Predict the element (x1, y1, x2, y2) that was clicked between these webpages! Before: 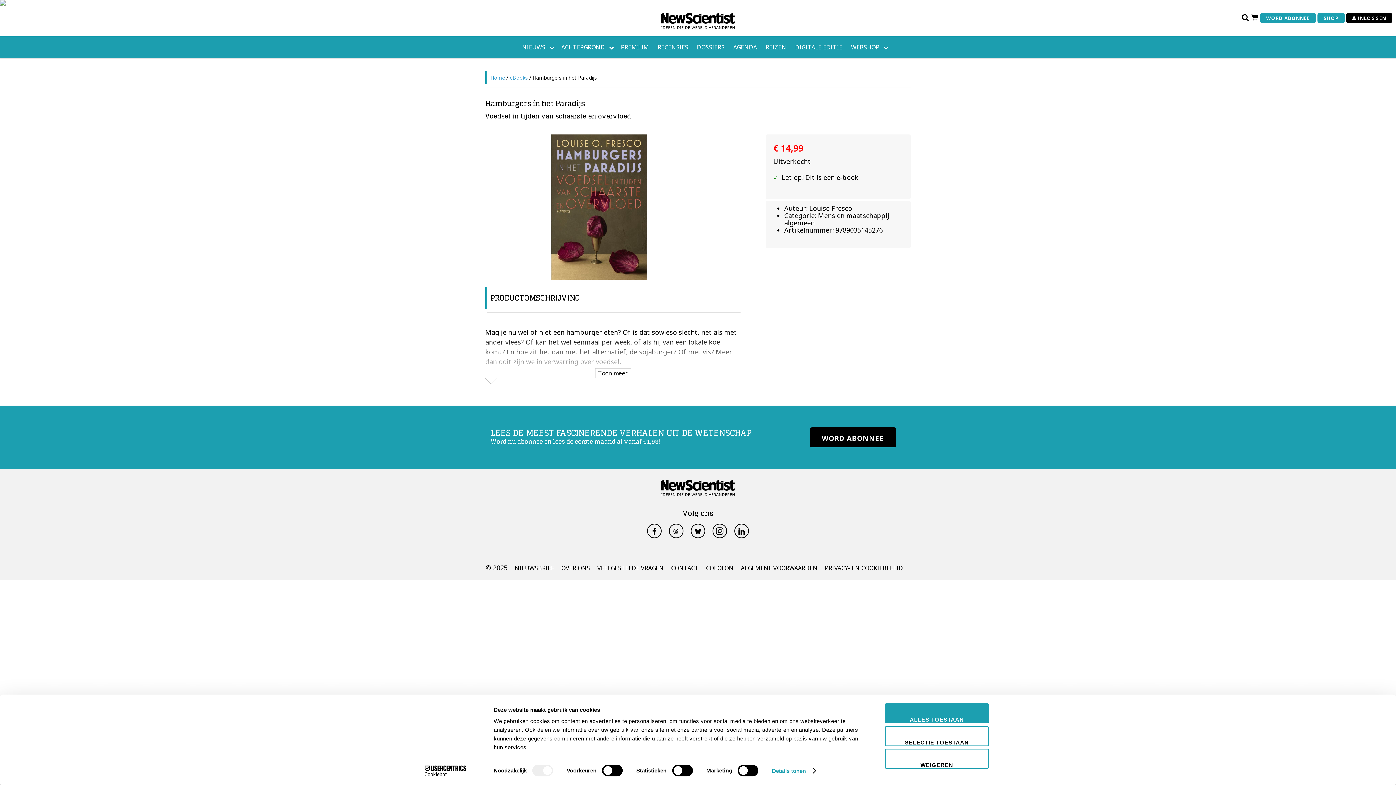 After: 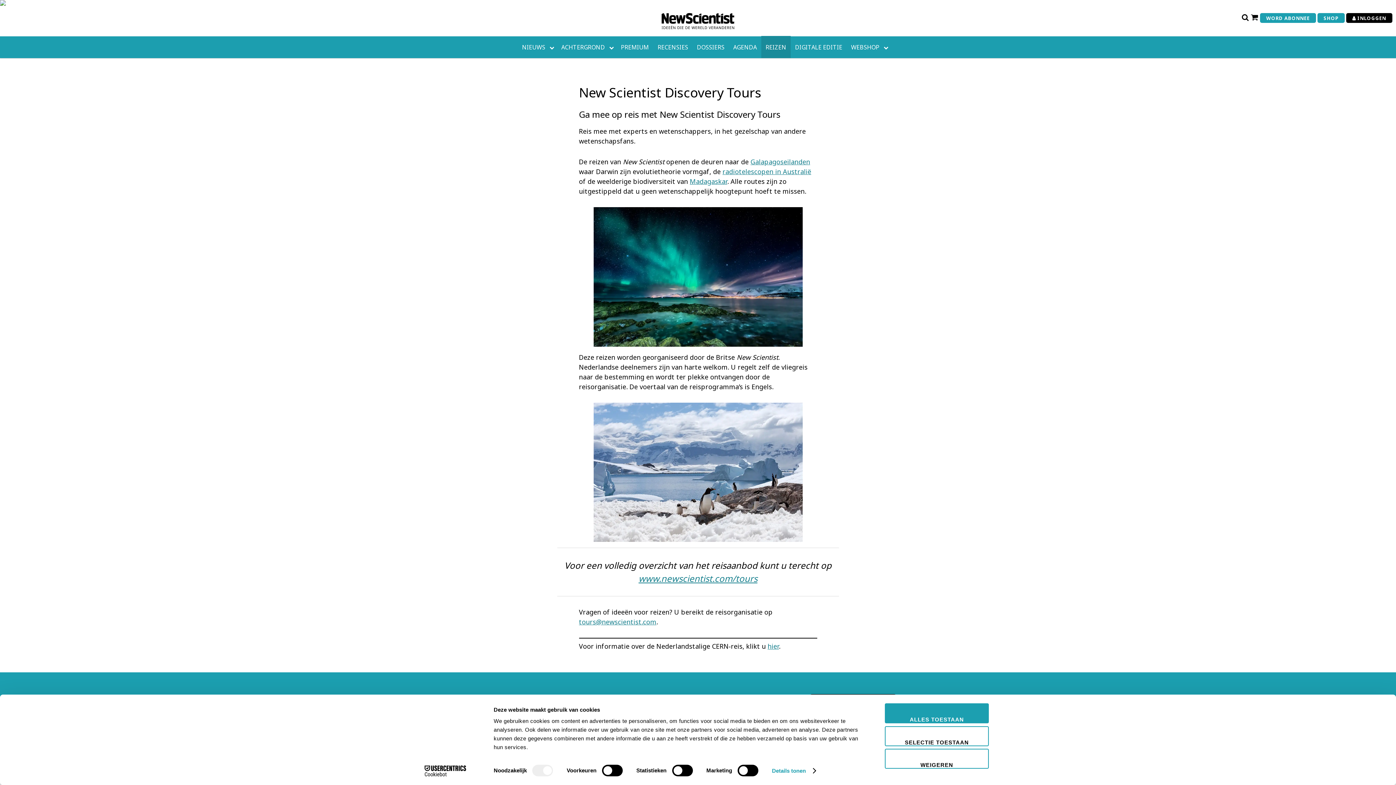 Action: label: REIZEN bbox: (761, 36, 790, 58)